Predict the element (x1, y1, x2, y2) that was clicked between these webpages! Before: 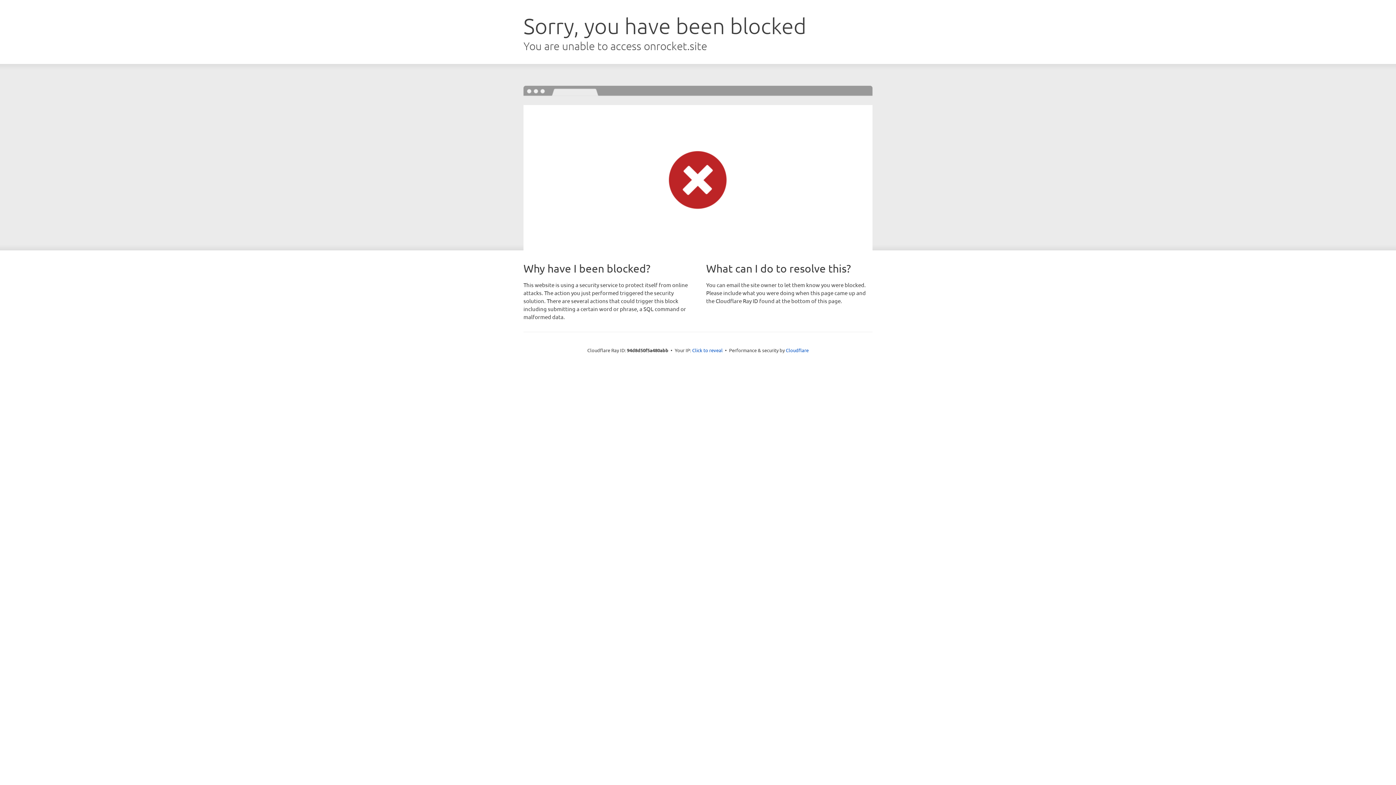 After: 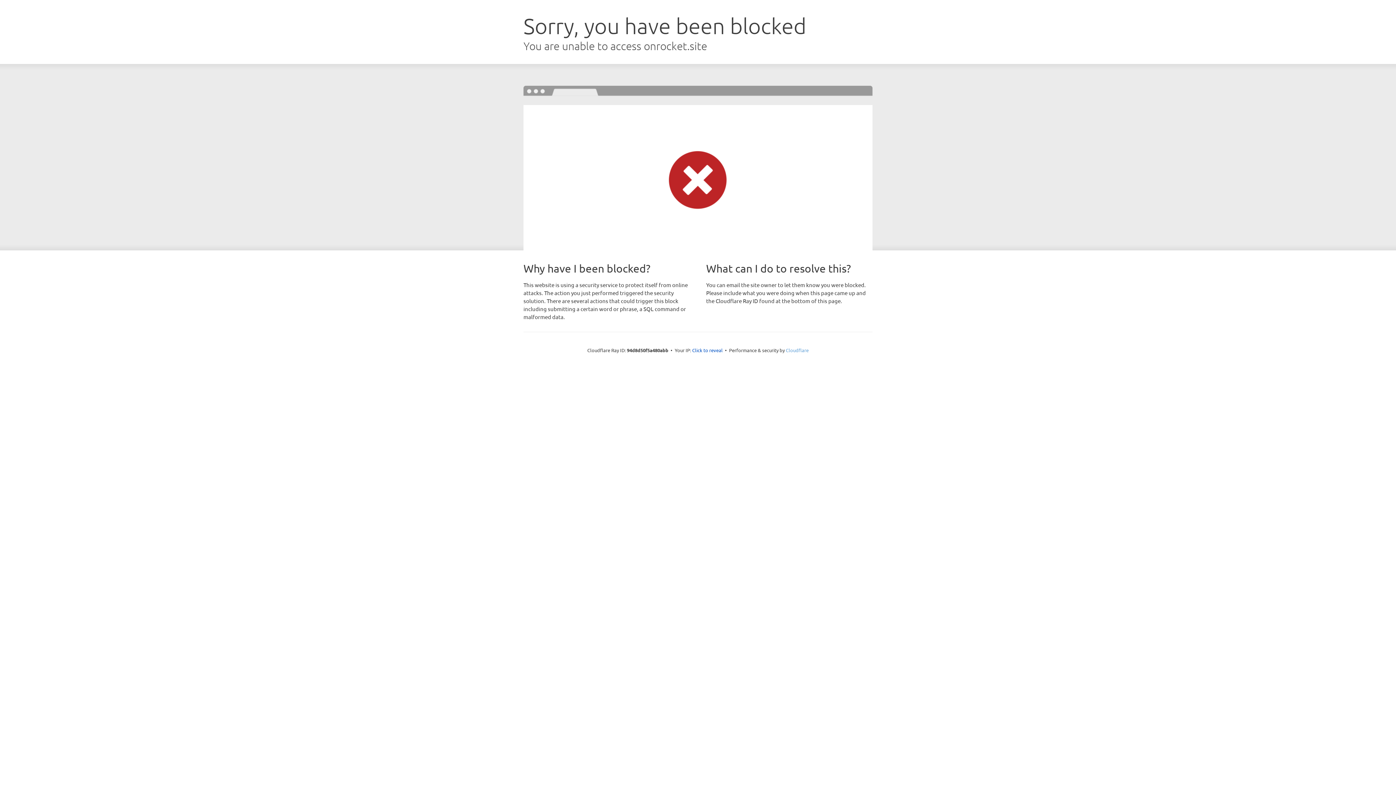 Action: label: Cloudflare bbox: (786, 347, 808, 353)